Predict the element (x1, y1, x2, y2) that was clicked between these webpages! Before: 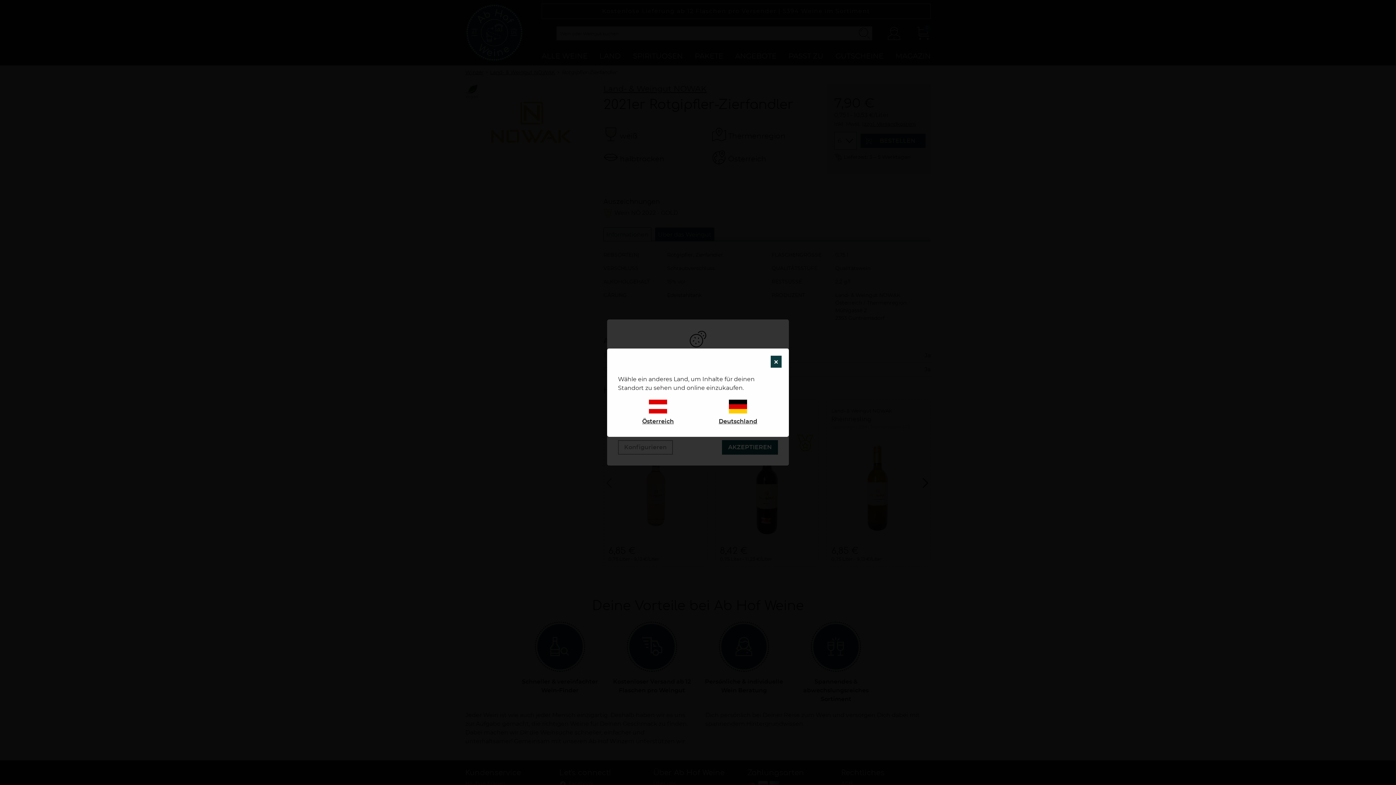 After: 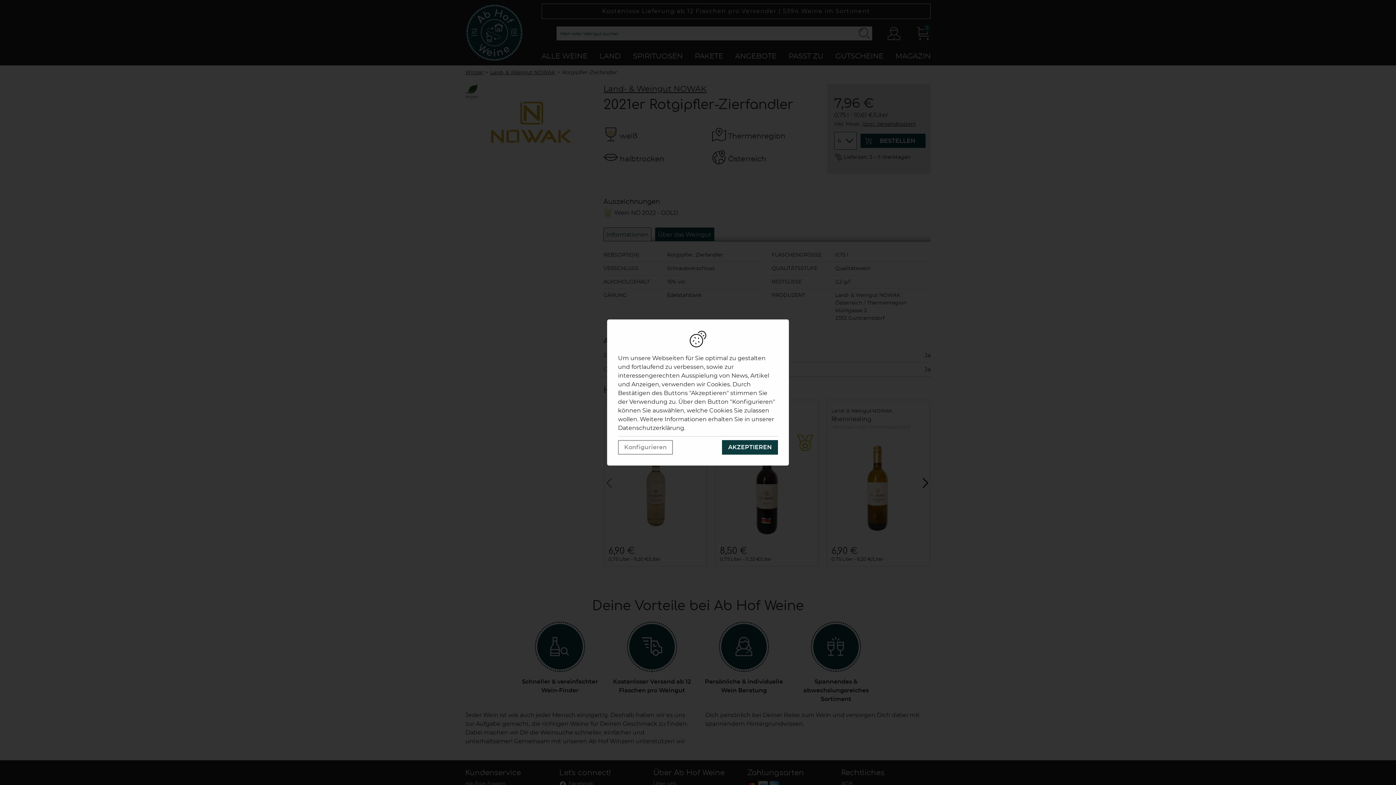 Action: label: Österreich bbox: (618, 396, 698, 429)